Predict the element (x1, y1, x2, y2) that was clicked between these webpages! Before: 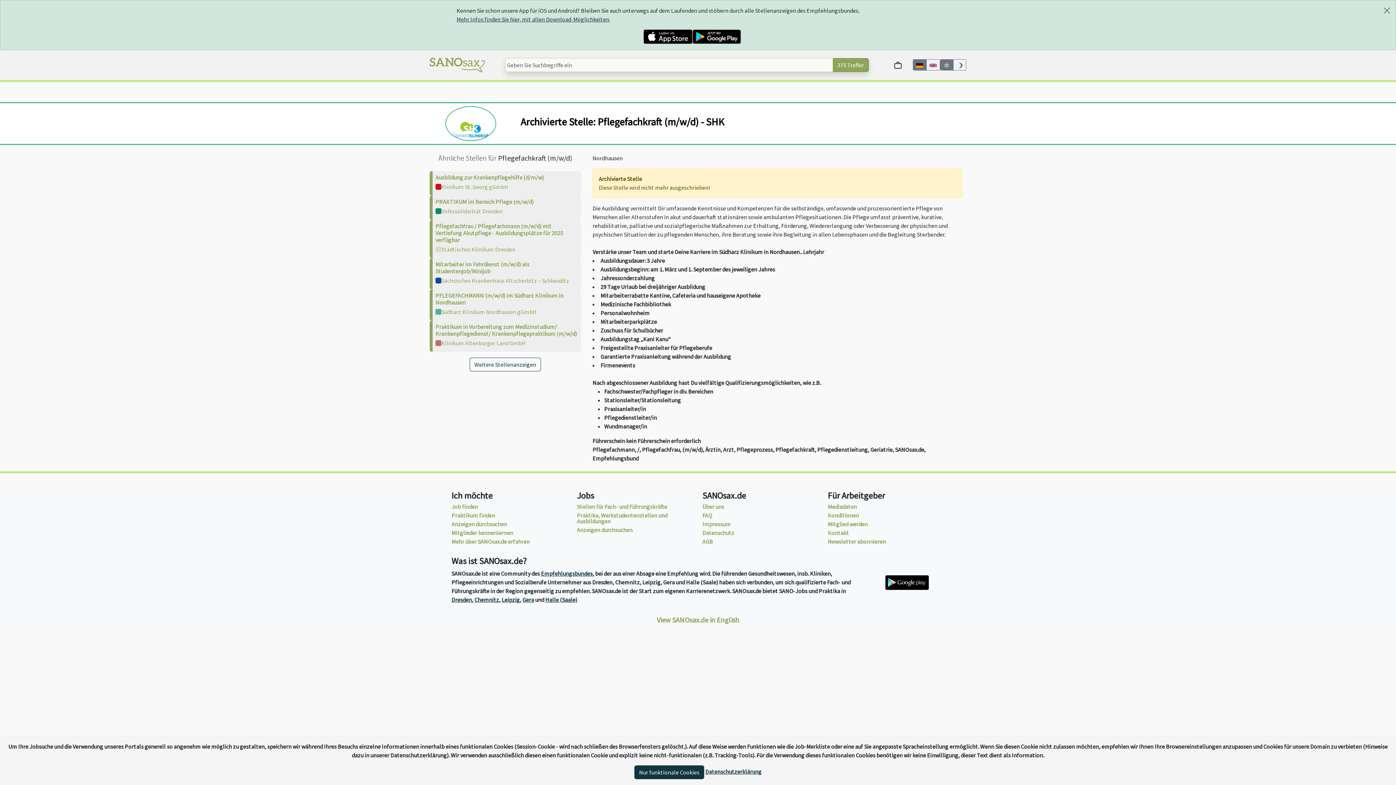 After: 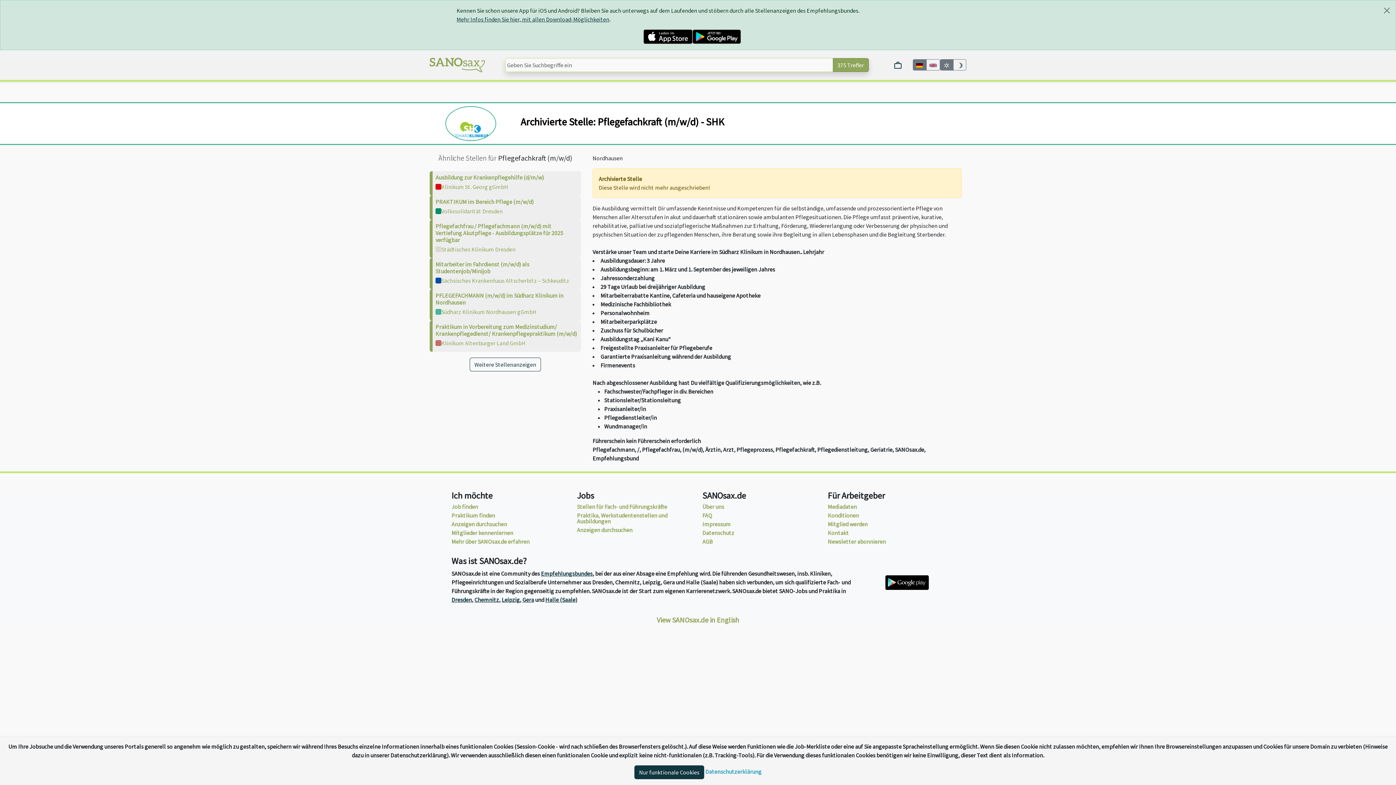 Action: label: Datenschutzerklärung bbox: (705, 768, 761, 775)